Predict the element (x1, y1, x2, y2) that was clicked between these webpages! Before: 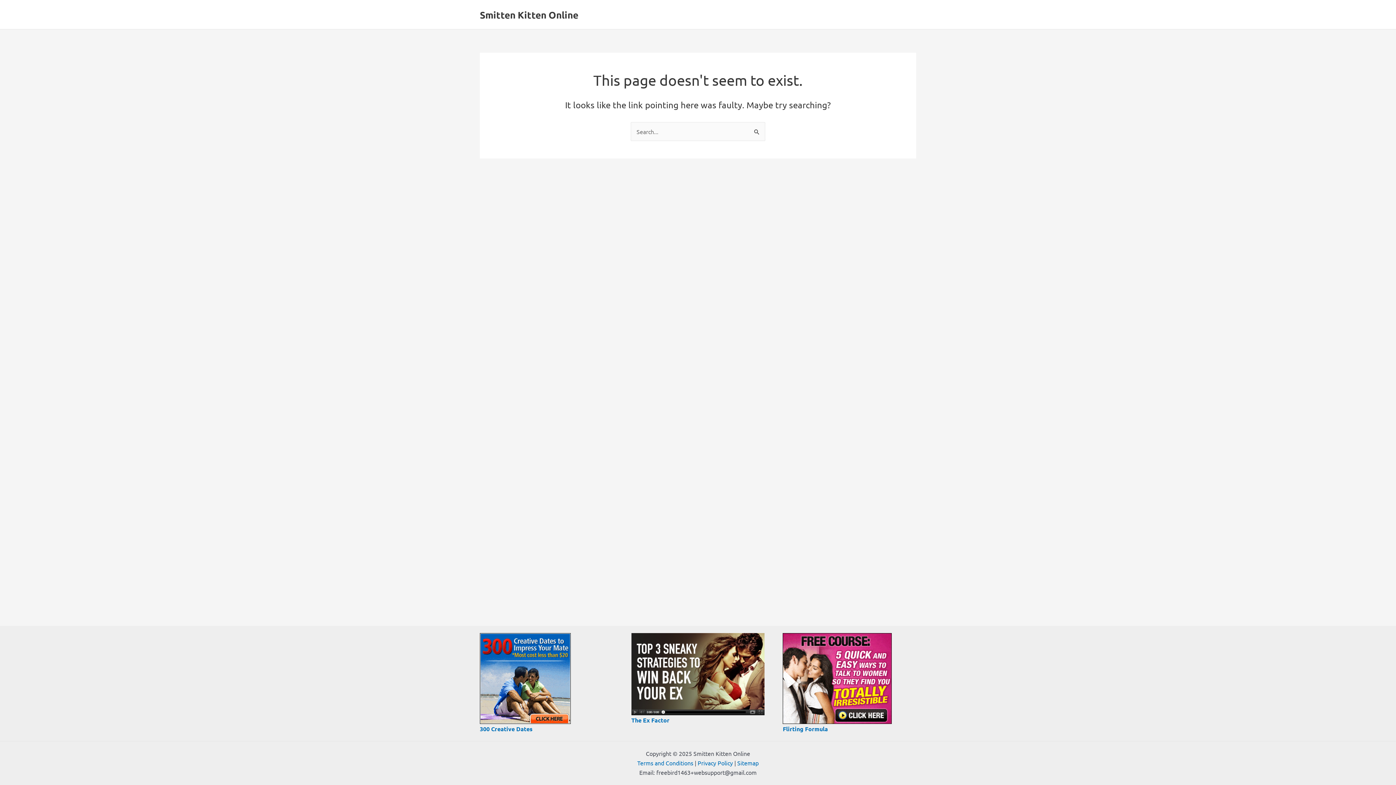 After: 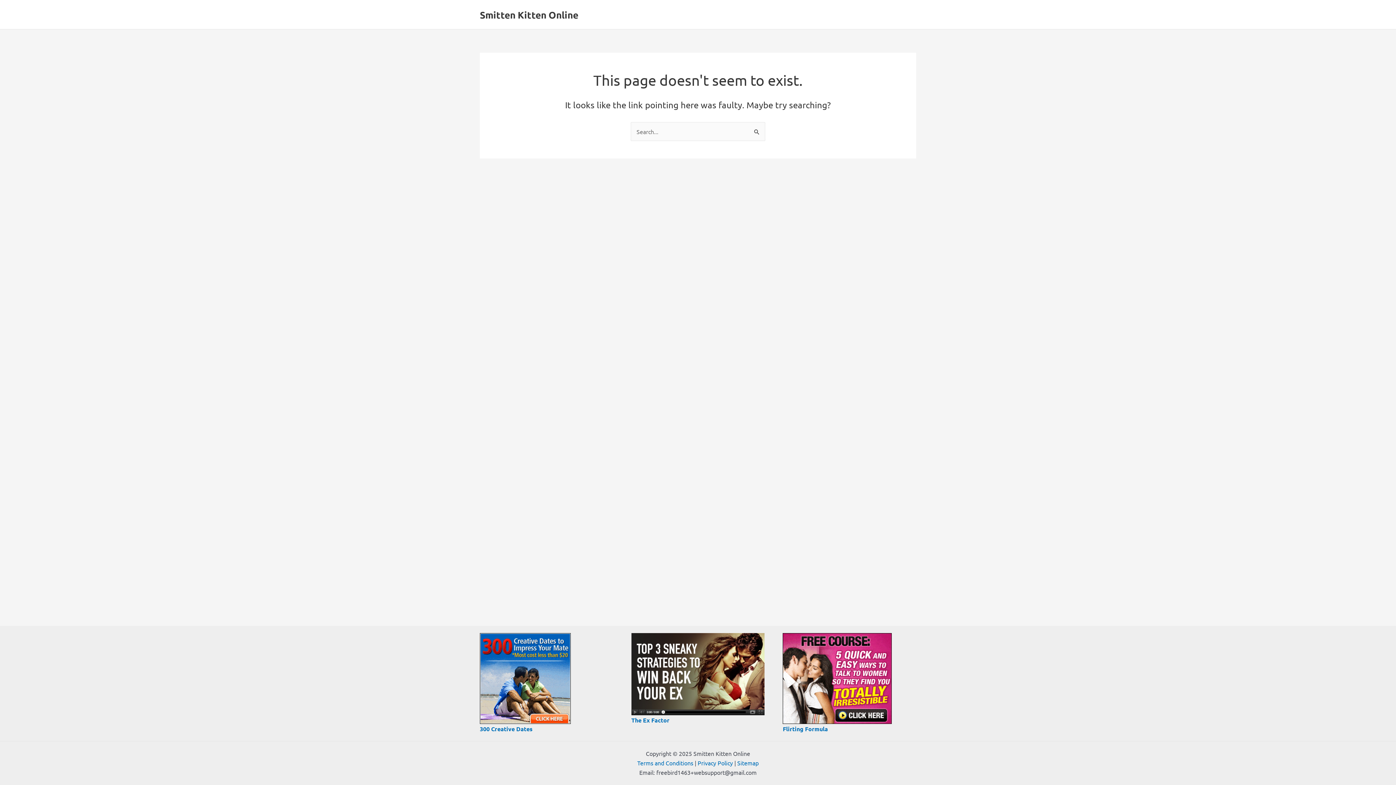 Action: bbox: (480, 633, 570, 724)